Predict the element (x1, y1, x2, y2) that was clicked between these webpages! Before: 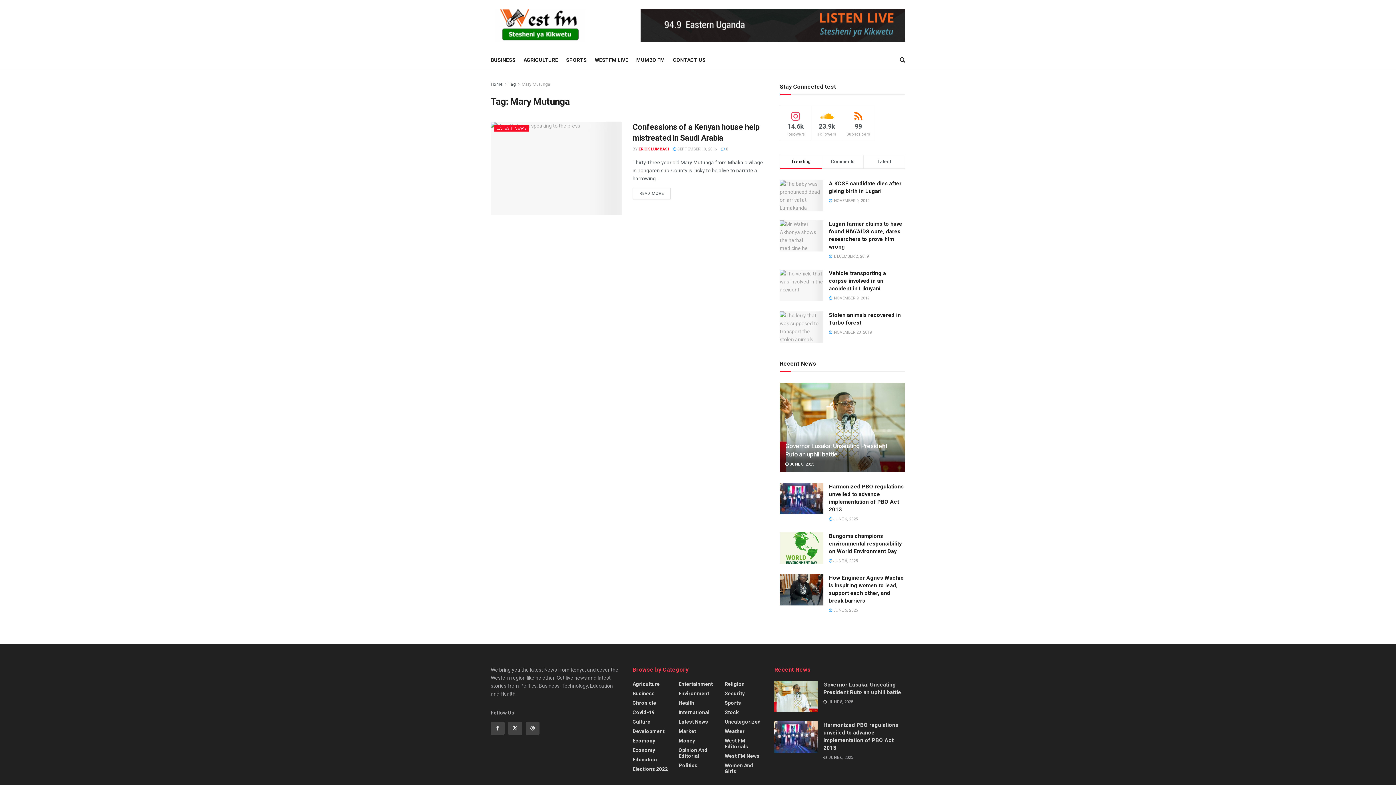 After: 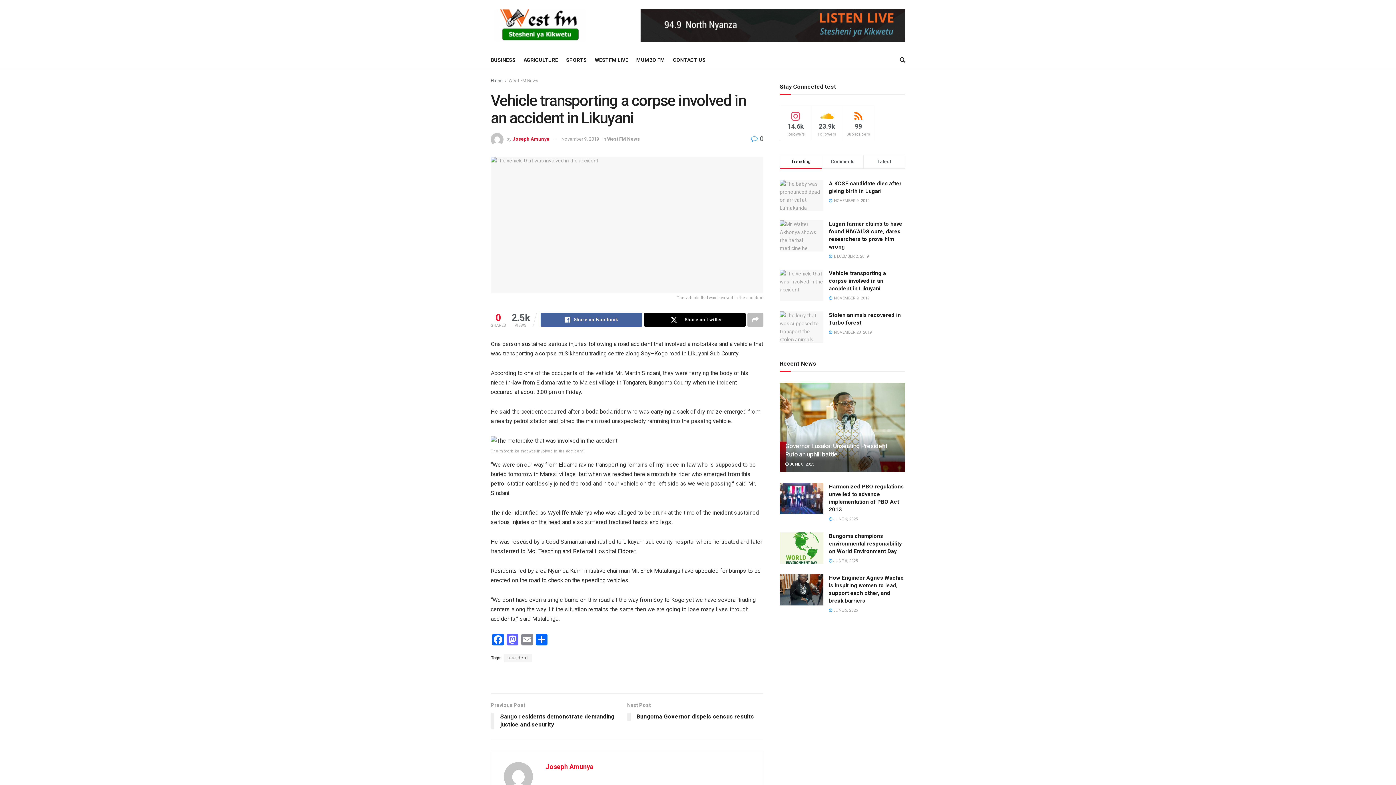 Action: bbox: (780, 269, 823, 300)